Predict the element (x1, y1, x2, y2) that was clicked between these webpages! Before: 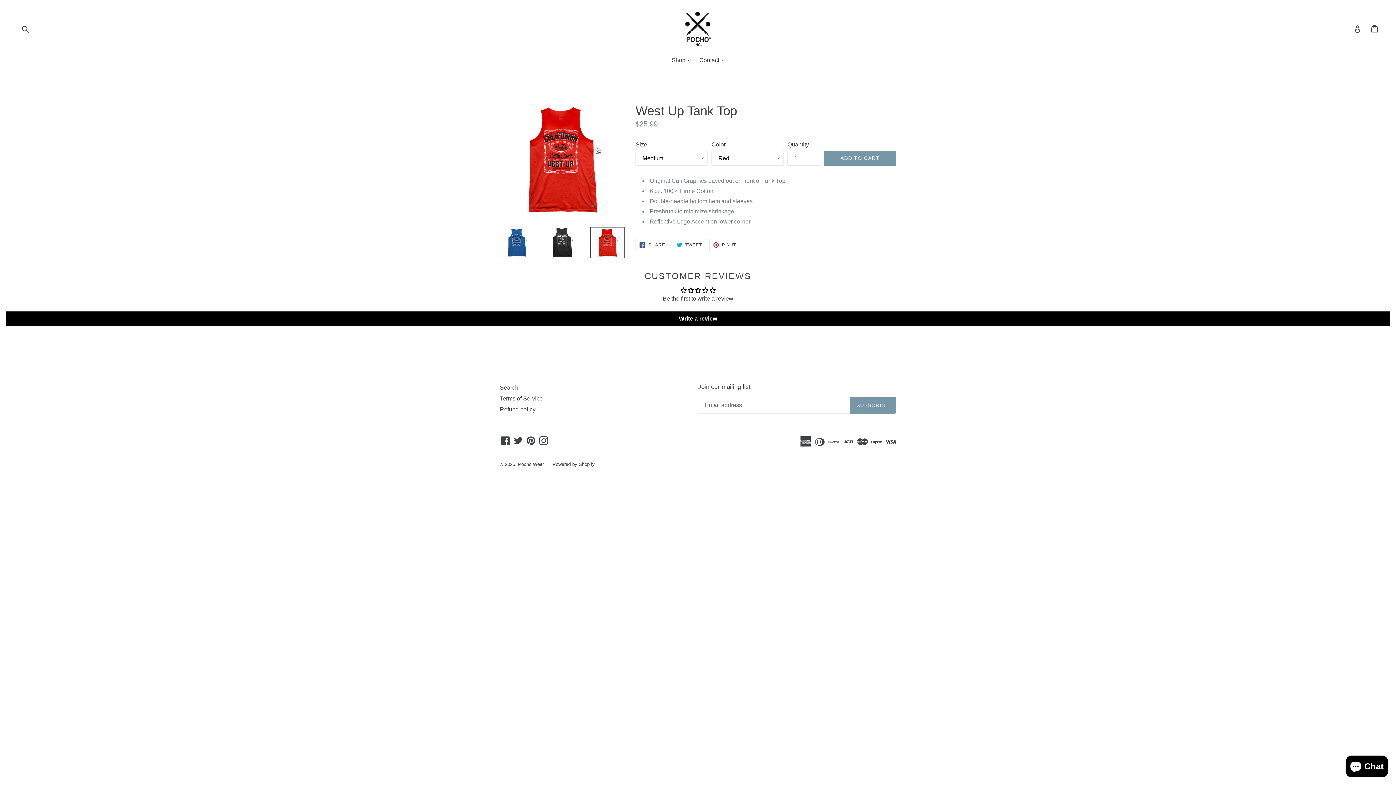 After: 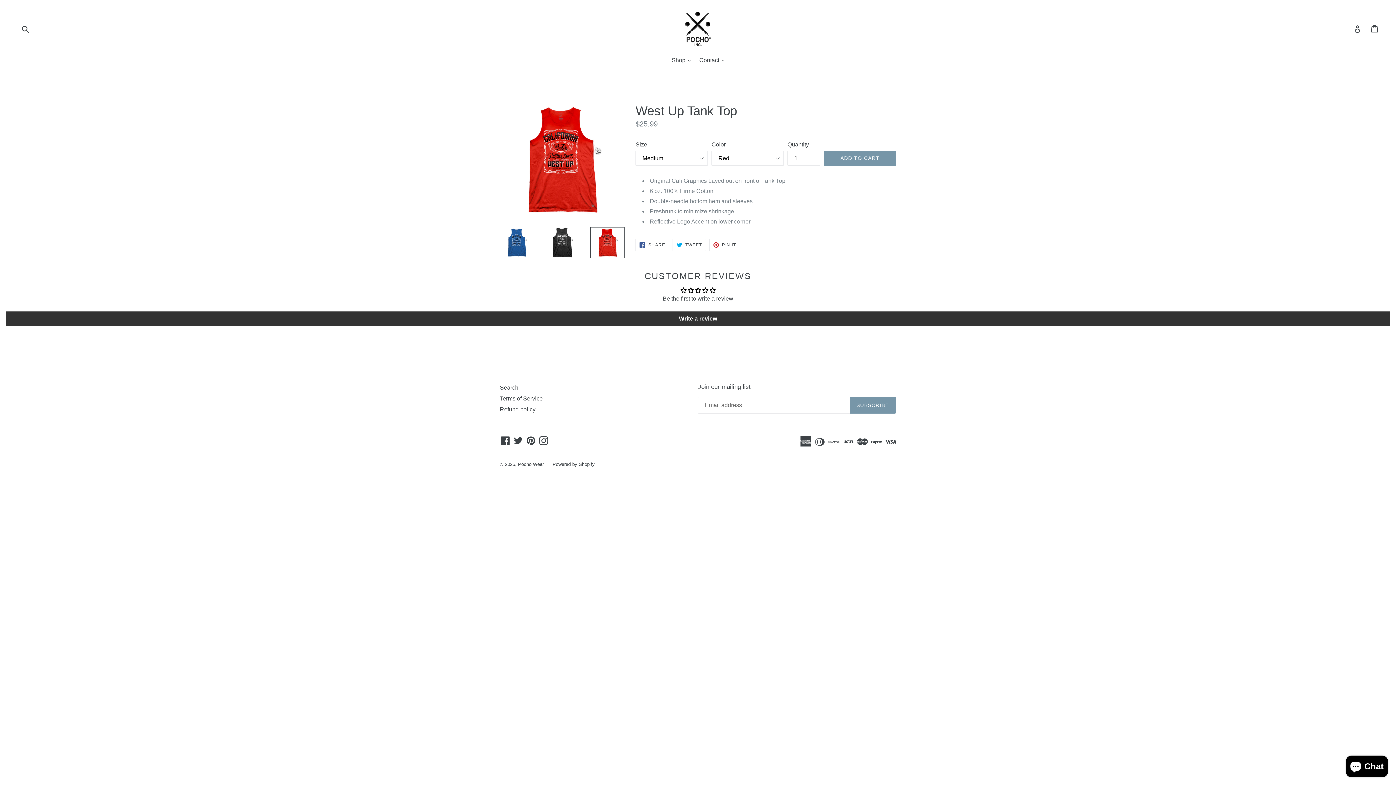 Action: bbox: (5, 311, 1390, 326) label: Write a review